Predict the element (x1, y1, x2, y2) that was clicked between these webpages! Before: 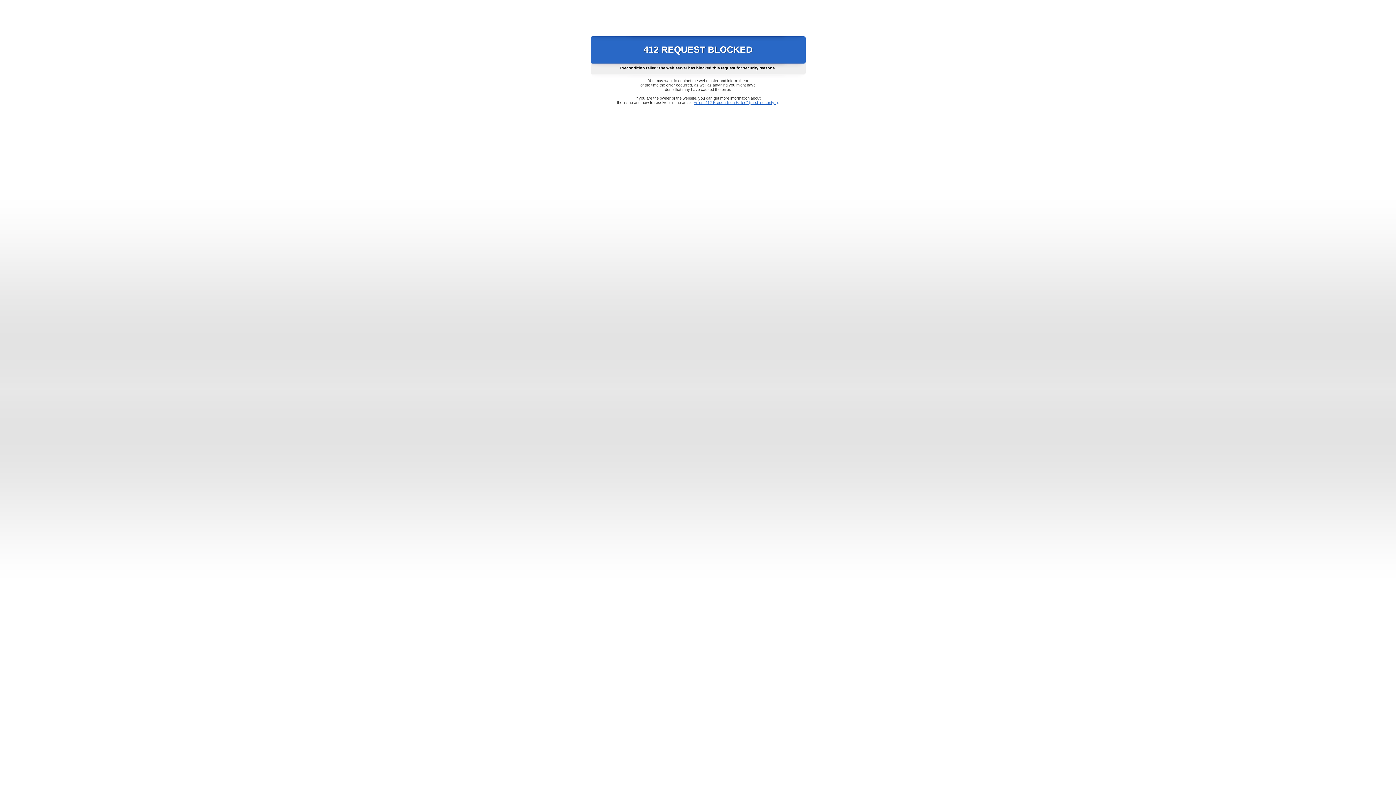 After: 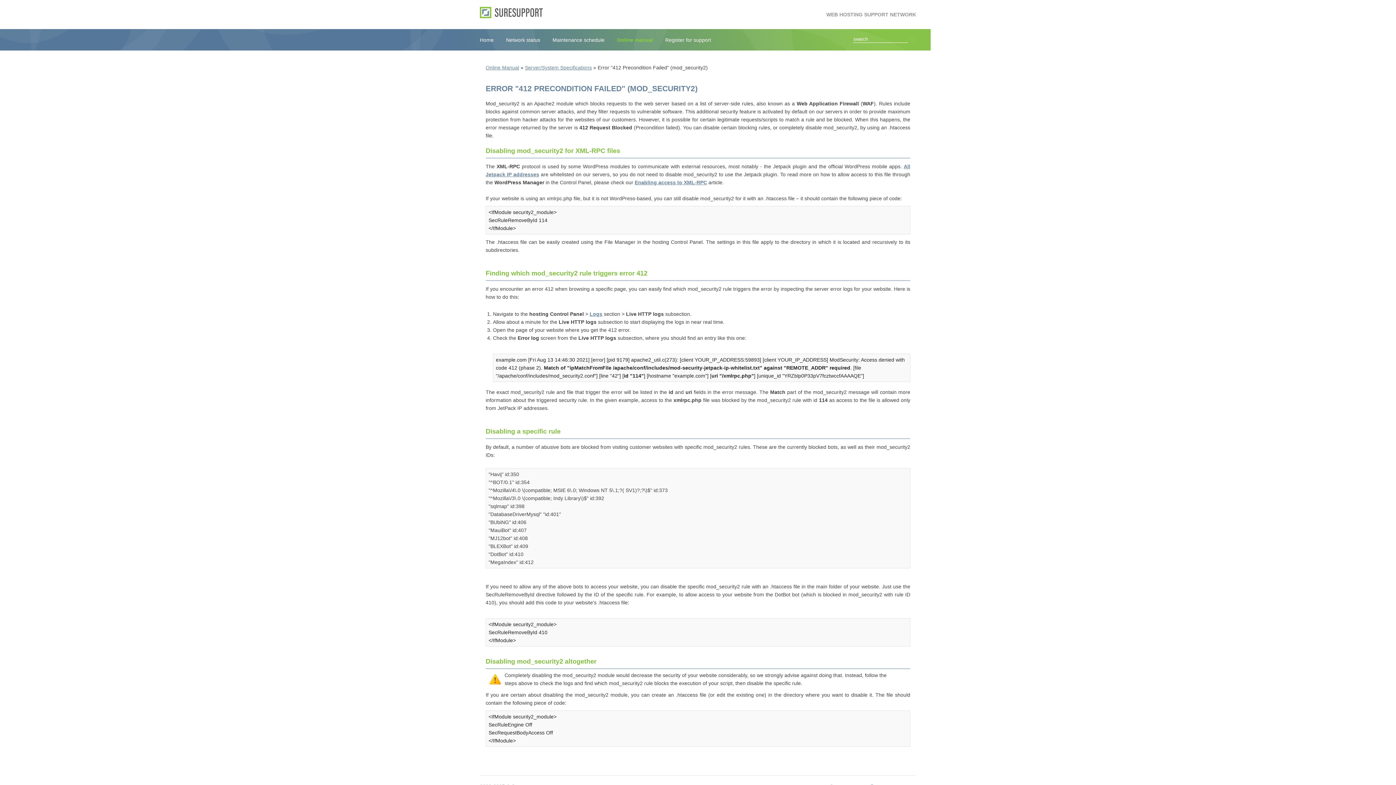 Action: bbox: (693, 100, 778, 104) label: Error "412 Precondition Failed" (mod_security2)